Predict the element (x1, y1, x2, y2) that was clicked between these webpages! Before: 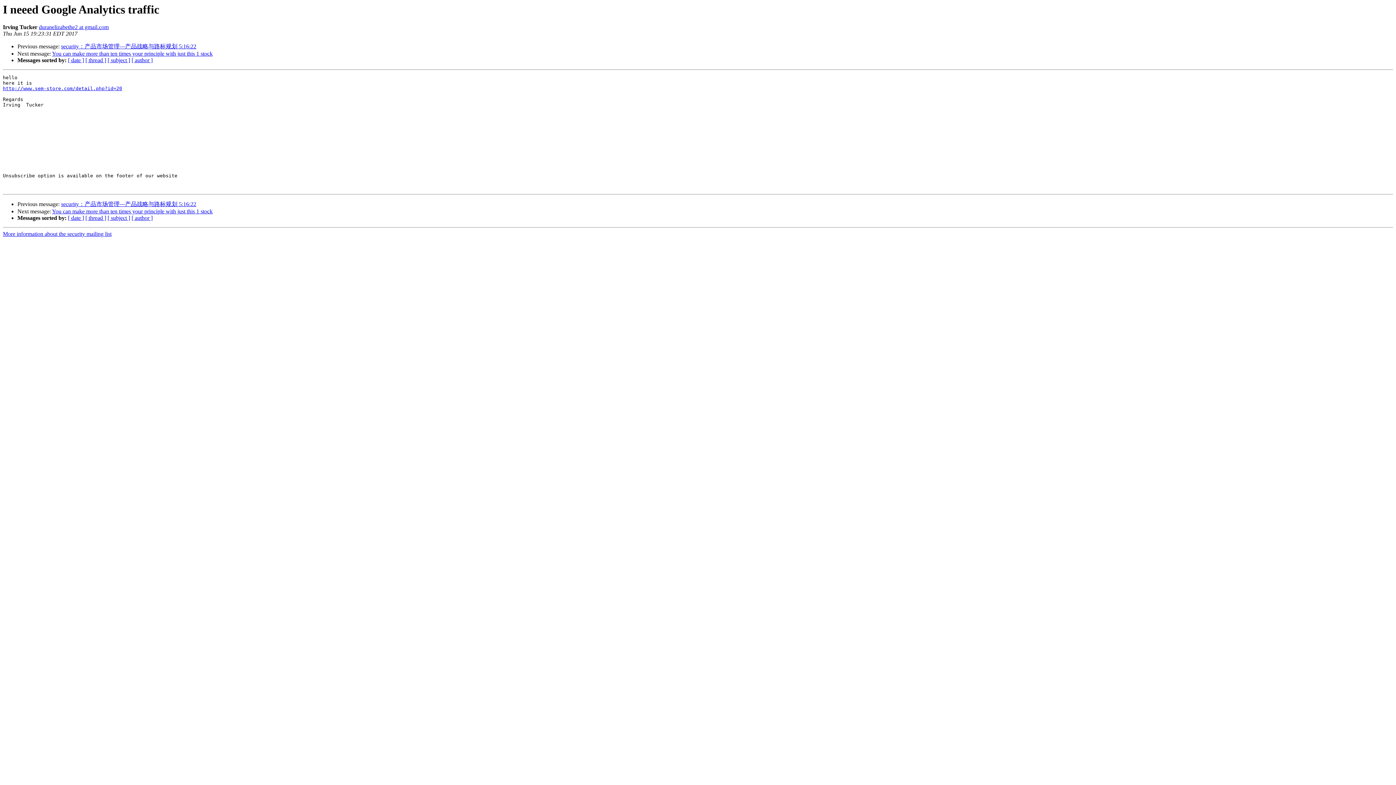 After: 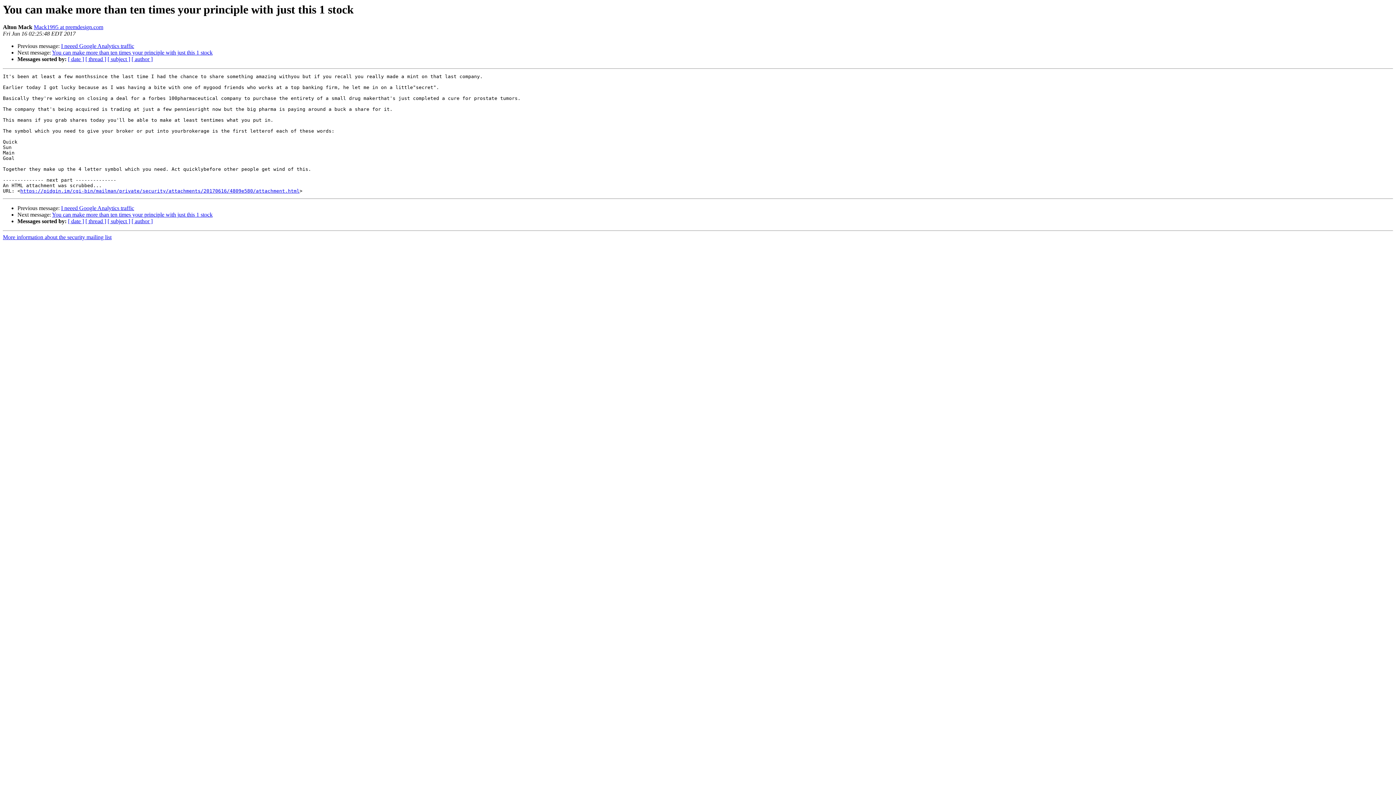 Action: label: You can make more than ten times your principle with just this 1 stock bbox: (52, 208, 212, 214)